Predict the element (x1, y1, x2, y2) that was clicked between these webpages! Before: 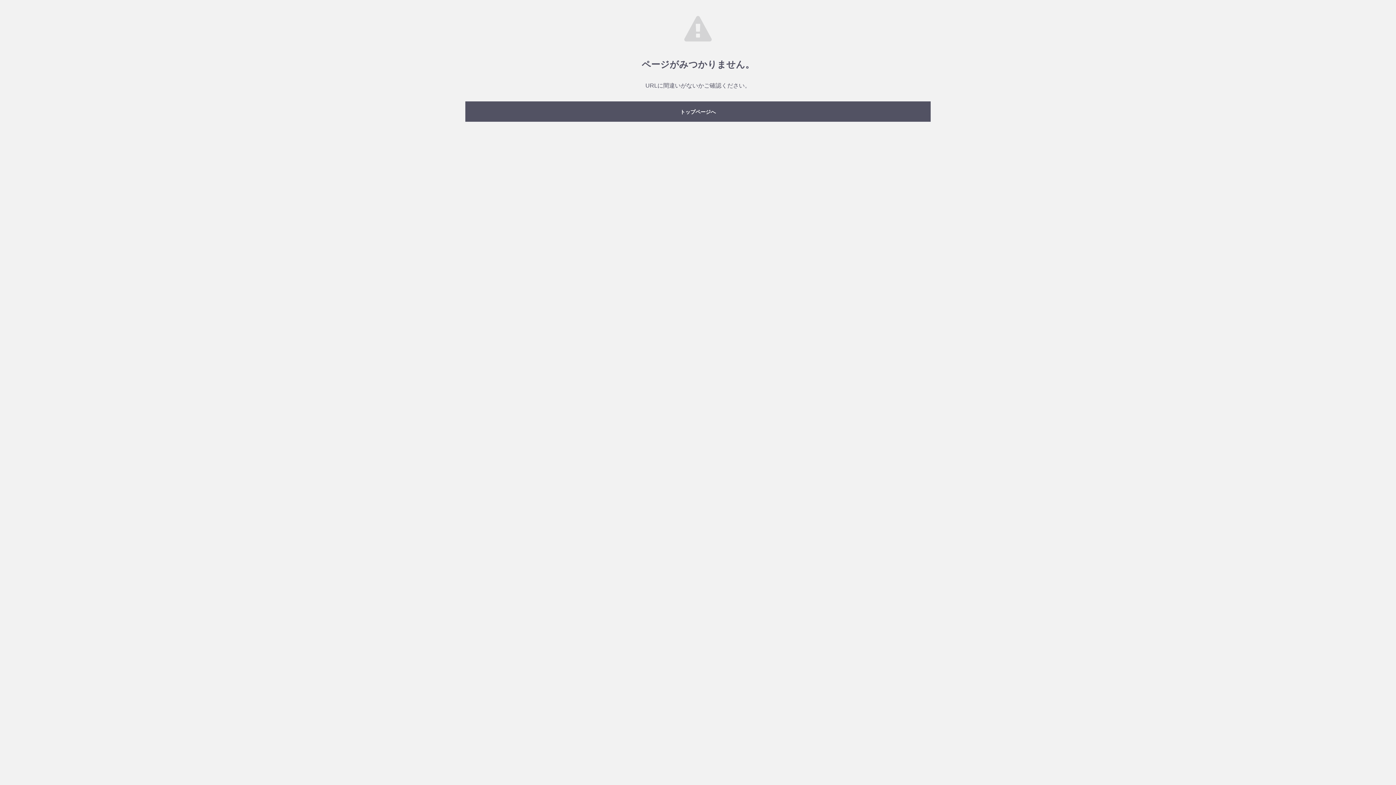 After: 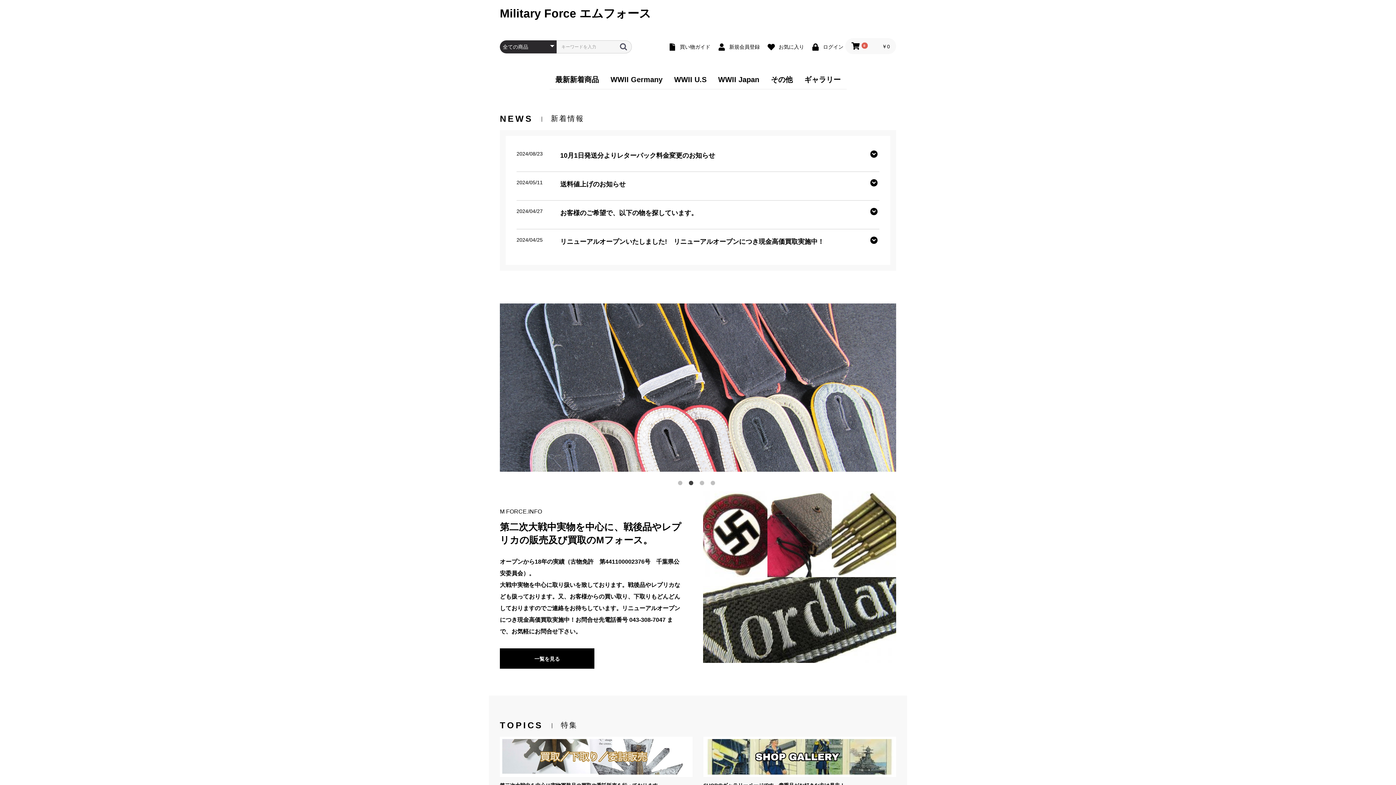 Action: bbox: (465, 101, 930, 121) label: トップページへ